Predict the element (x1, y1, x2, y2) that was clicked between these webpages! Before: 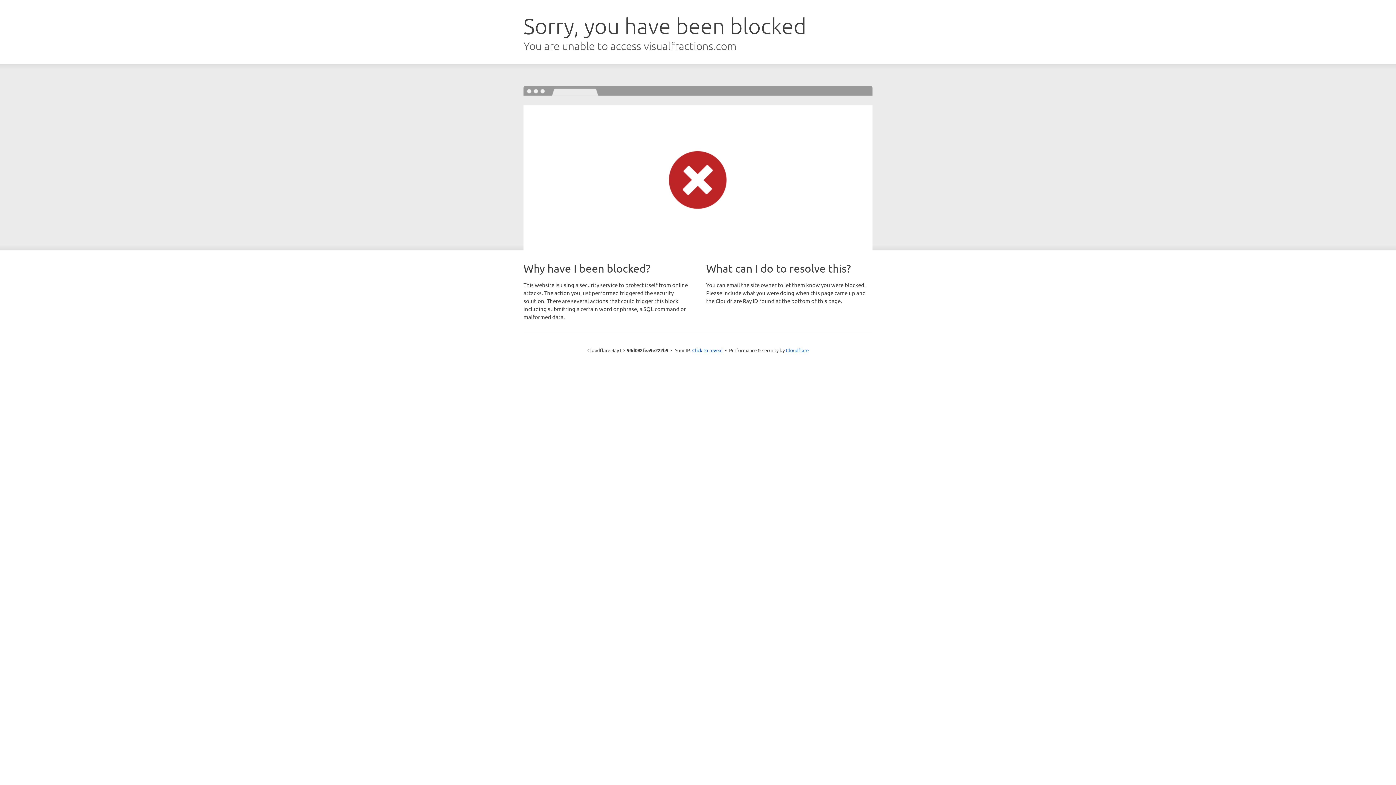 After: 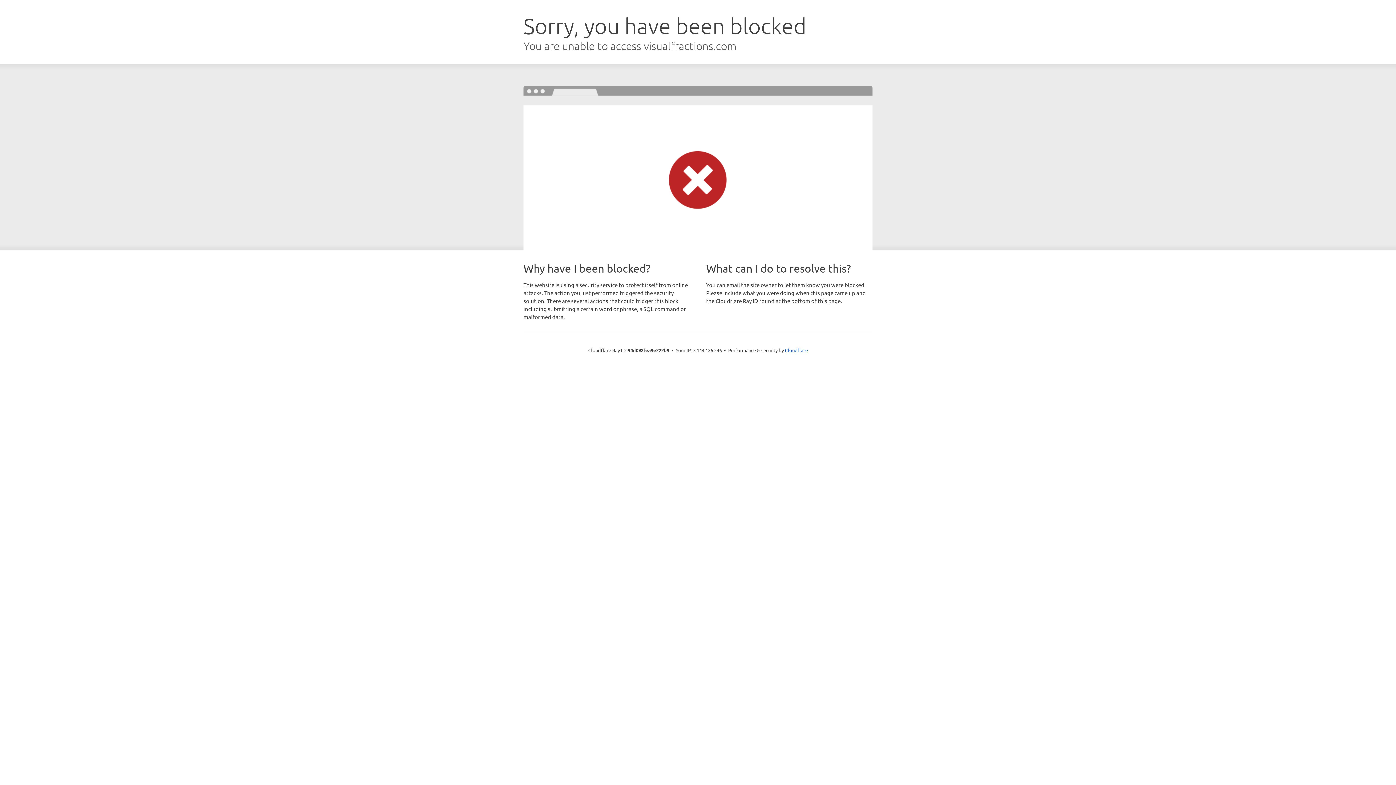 Action: bbox: (692, 346, 722, 353) label: Click to reveal